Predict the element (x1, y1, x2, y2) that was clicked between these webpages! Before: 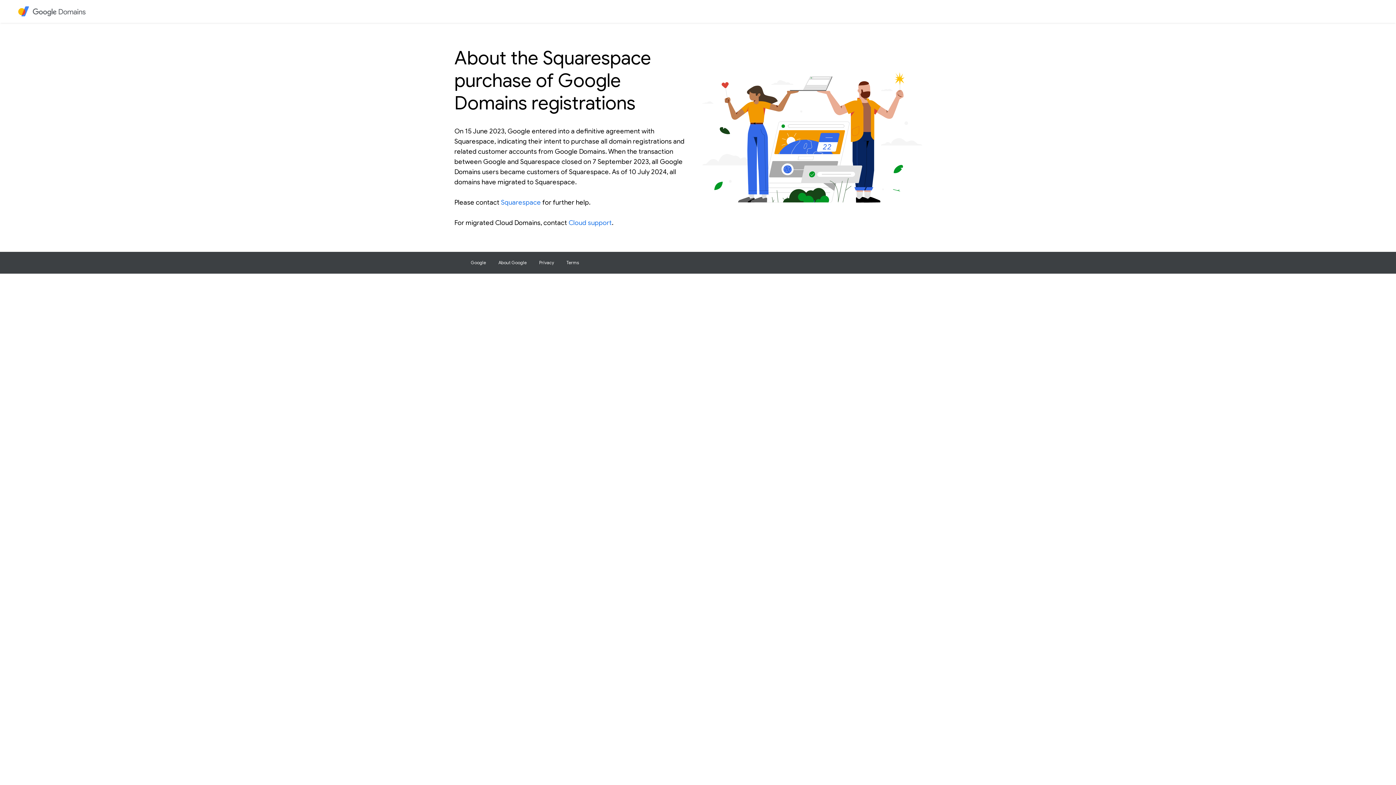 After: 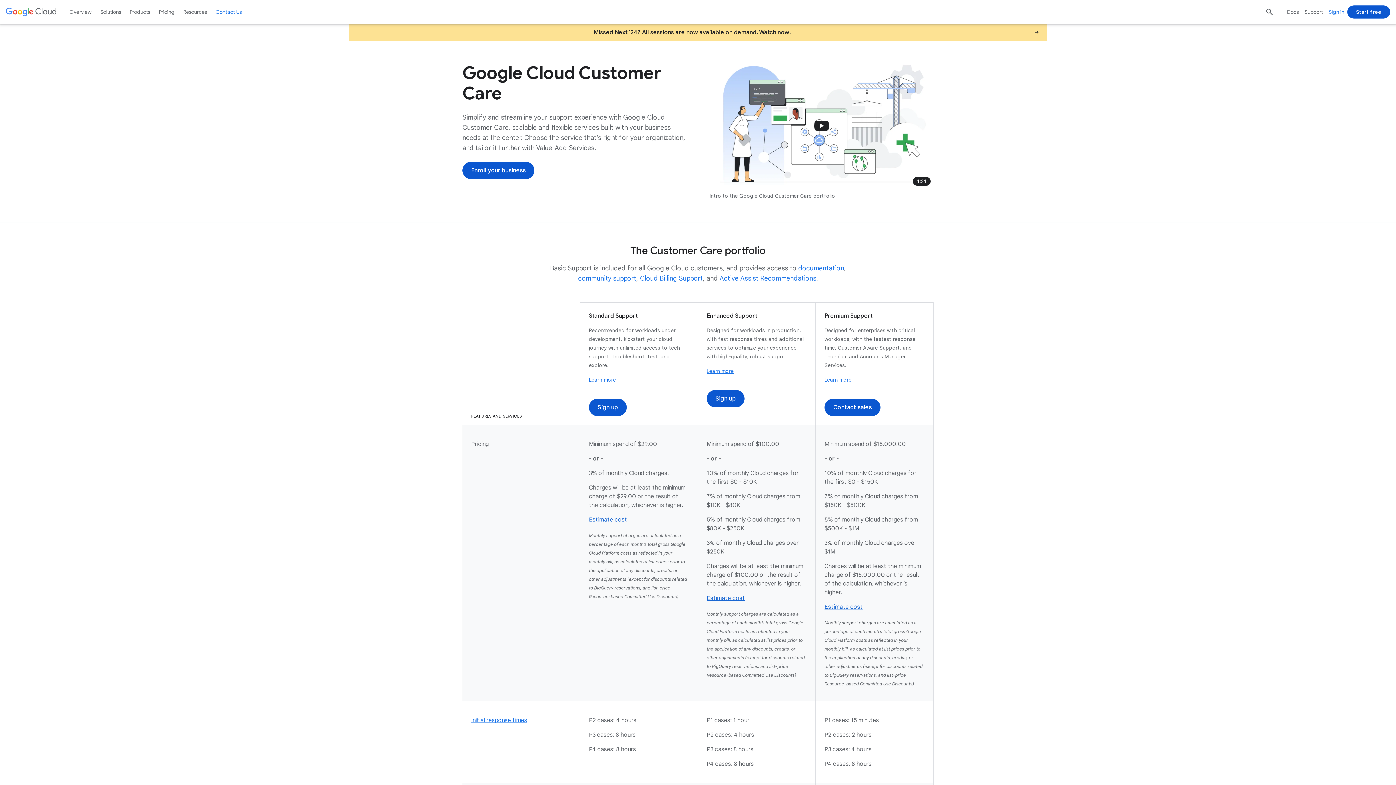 Action: bbox: (568, 218, 612, 226) label: Cloud support